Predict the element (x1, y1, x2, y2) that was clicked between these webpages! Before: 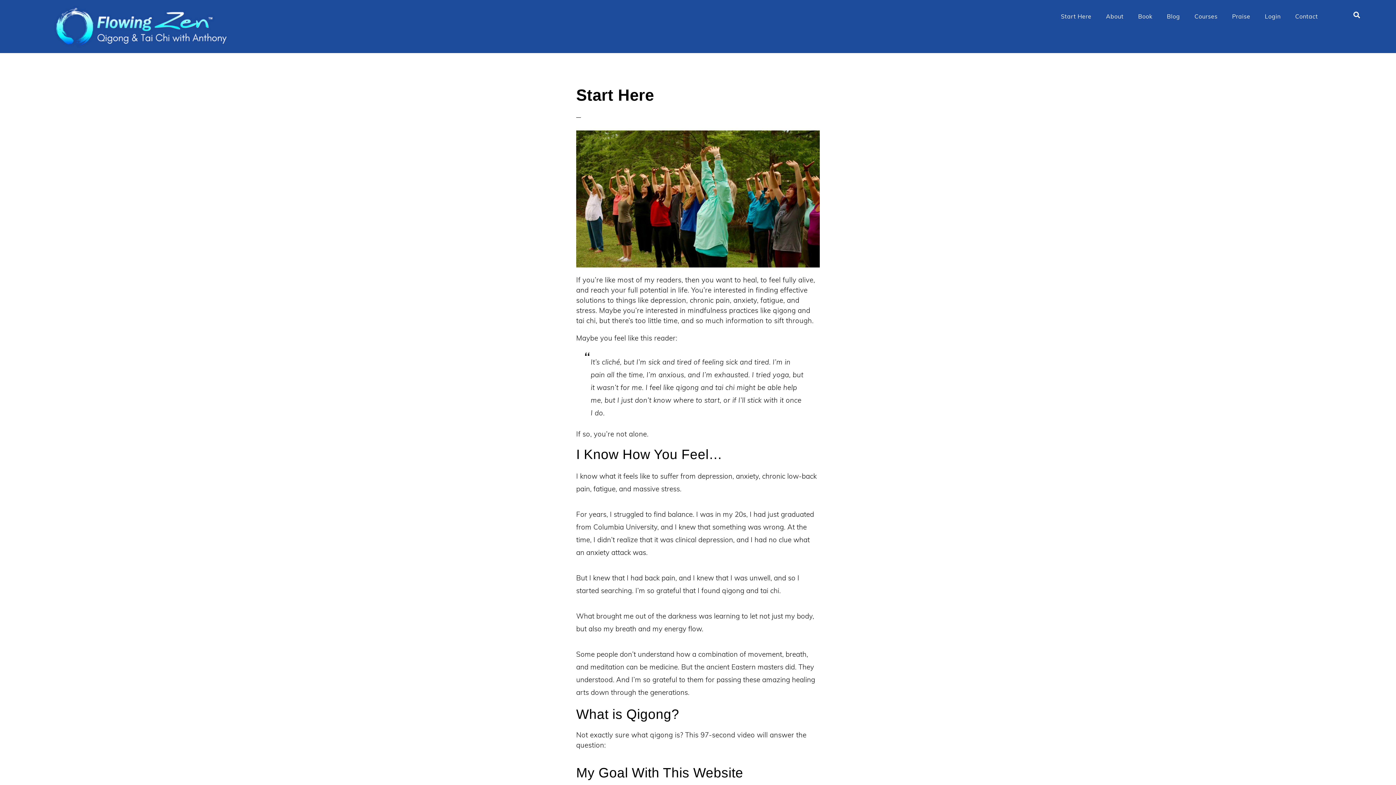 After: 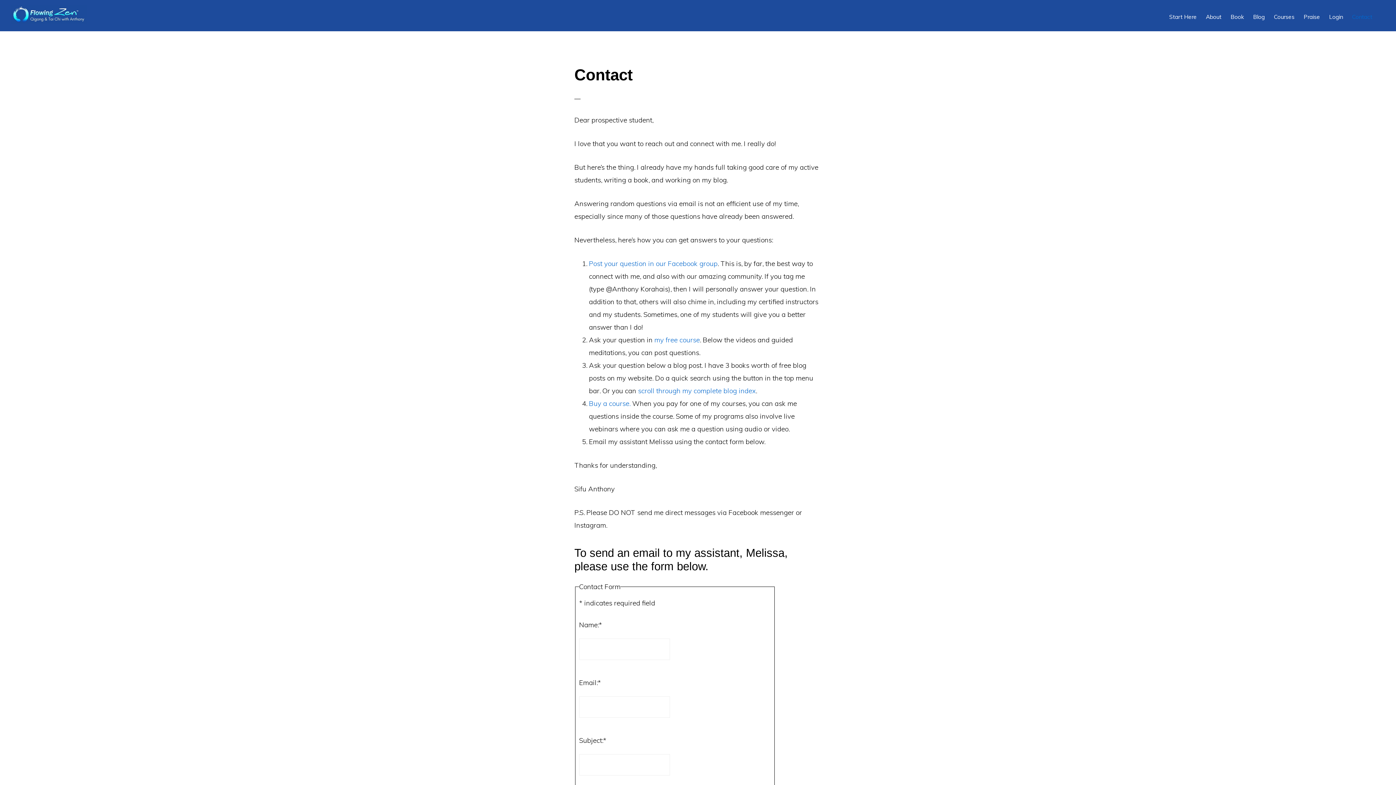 Action: label: Contact bbox: (1288, 8, 1325, 24)